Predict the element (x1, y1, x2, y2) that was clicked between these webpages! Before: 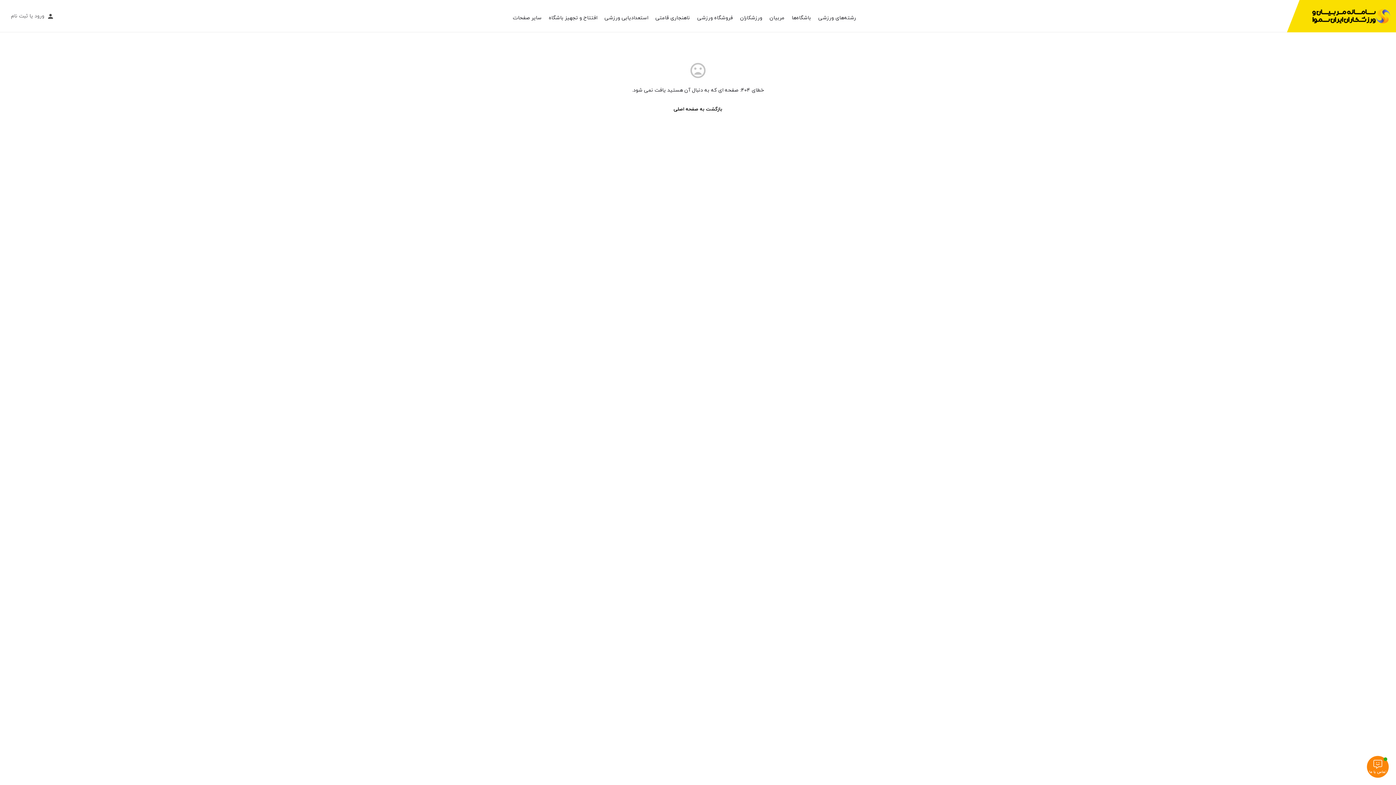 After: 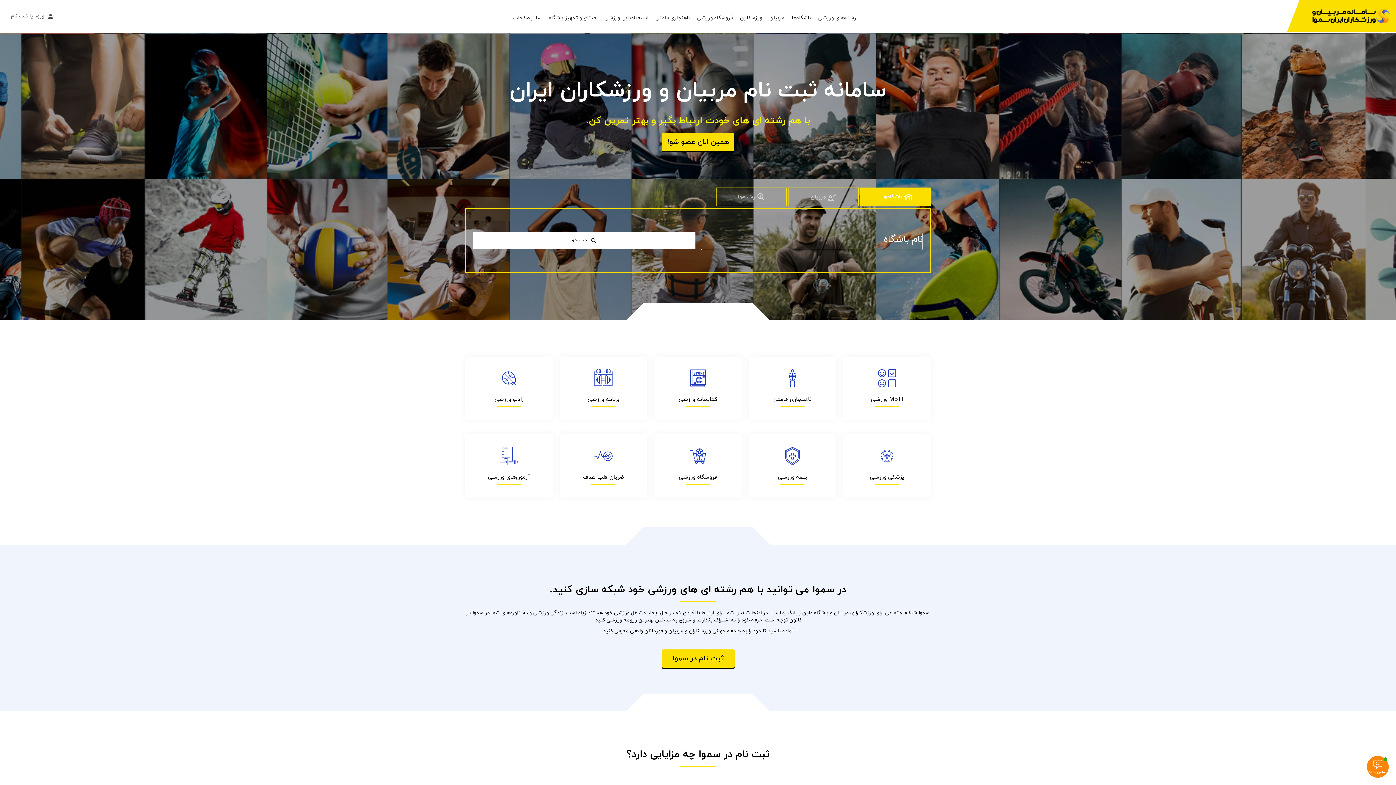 Action: bbox: (659, 101, 737, 117) label: بازگشت به صفحه اصلی